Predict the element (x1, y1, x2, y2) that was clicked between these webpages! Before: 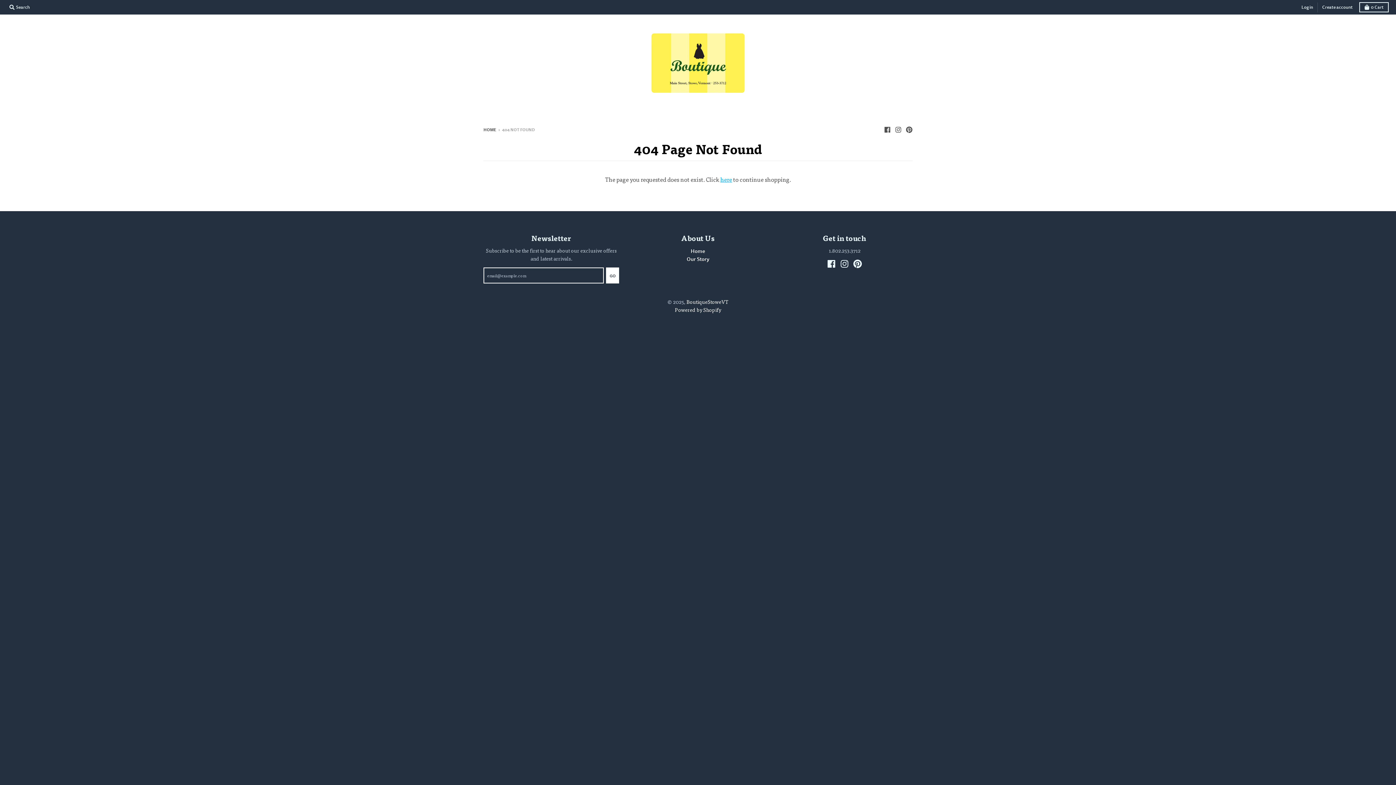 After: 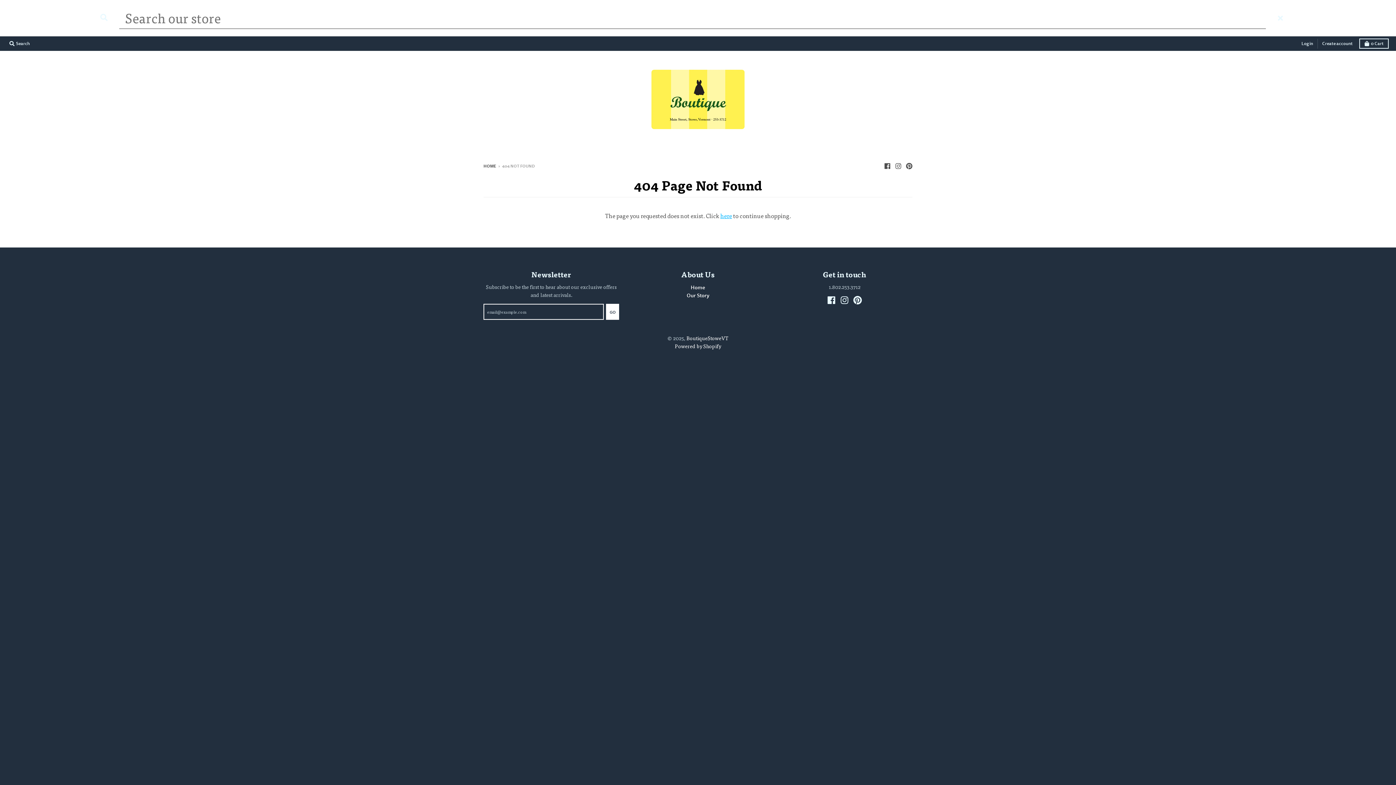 Action: label:  Search bbox: (7, 2, 32, 12)